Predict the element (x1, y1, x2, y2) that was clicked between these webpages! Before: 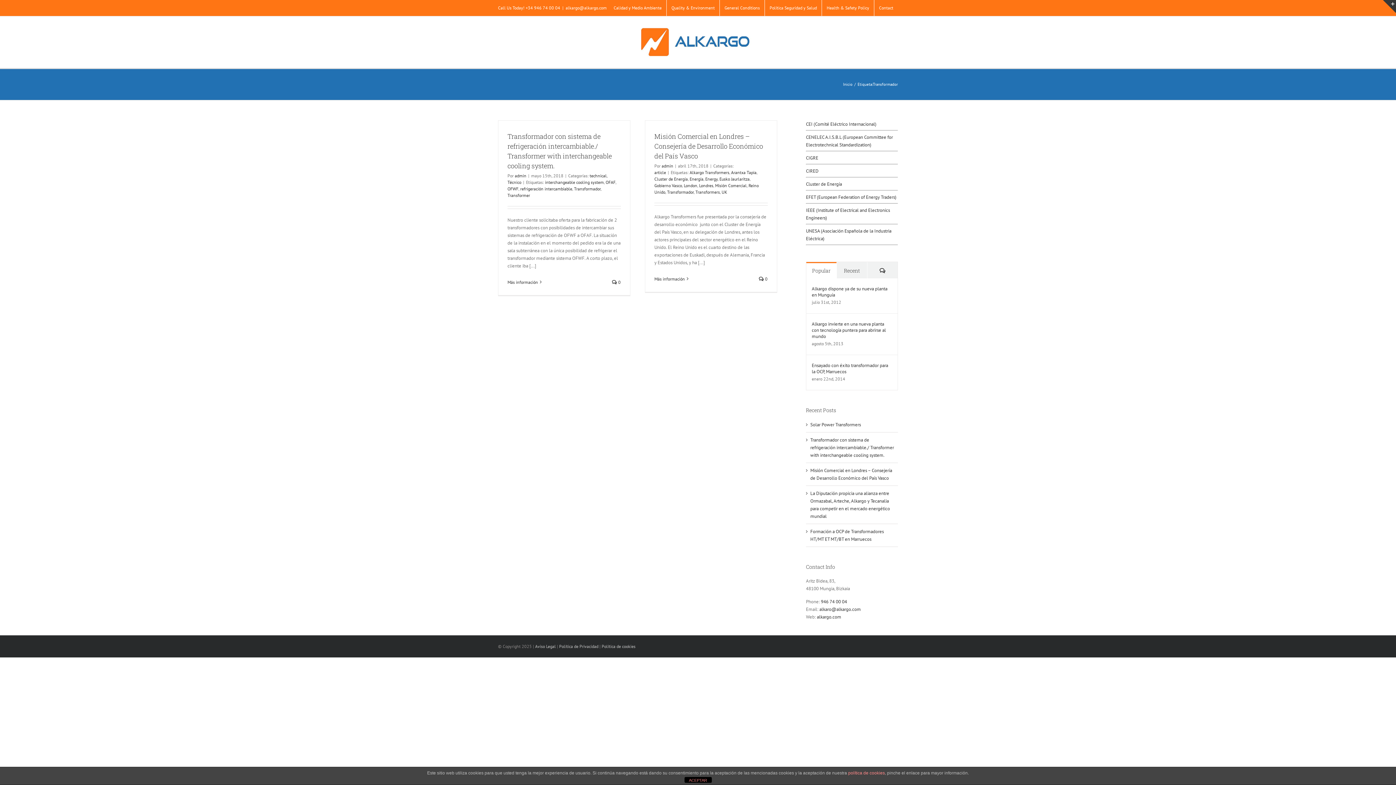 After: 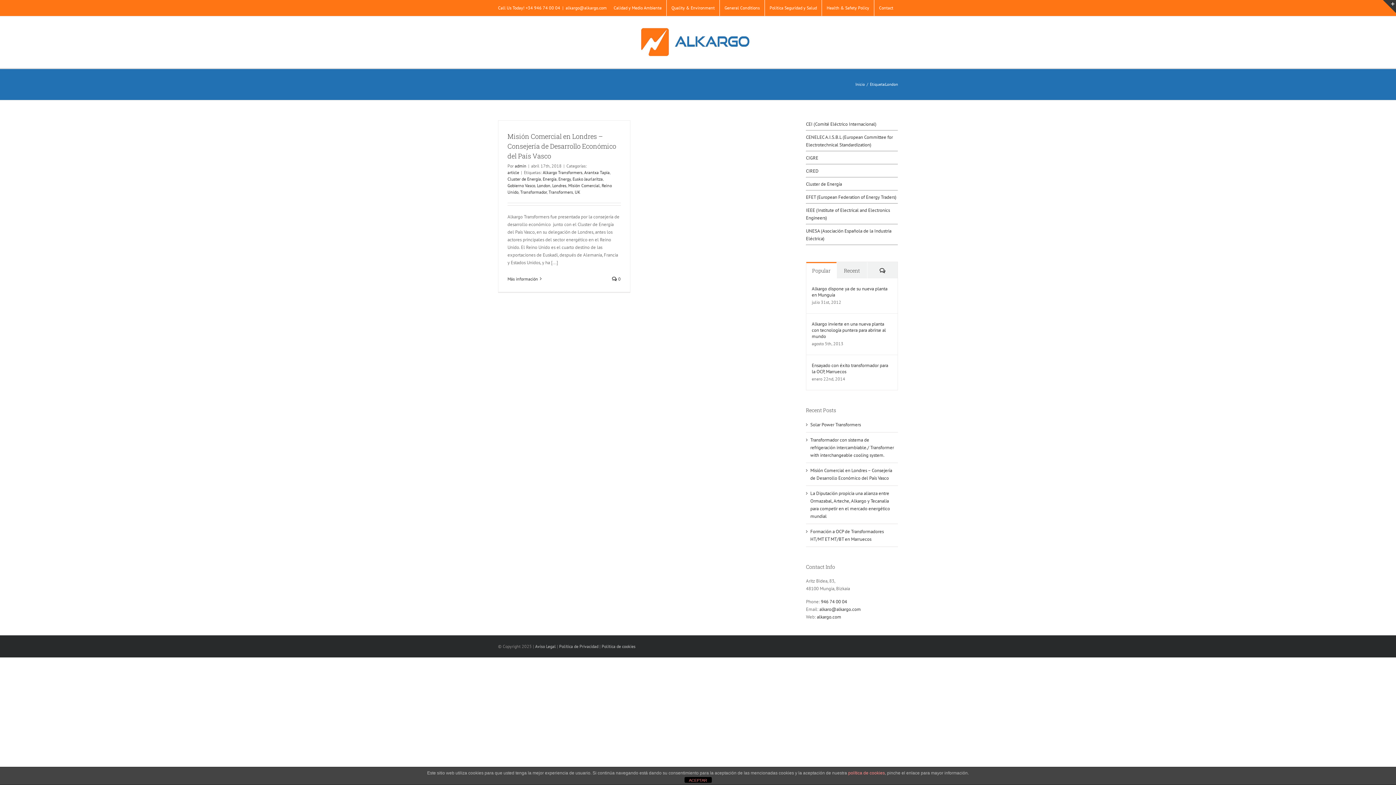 Action: bbox: (684, 182, 697, 188) label: London